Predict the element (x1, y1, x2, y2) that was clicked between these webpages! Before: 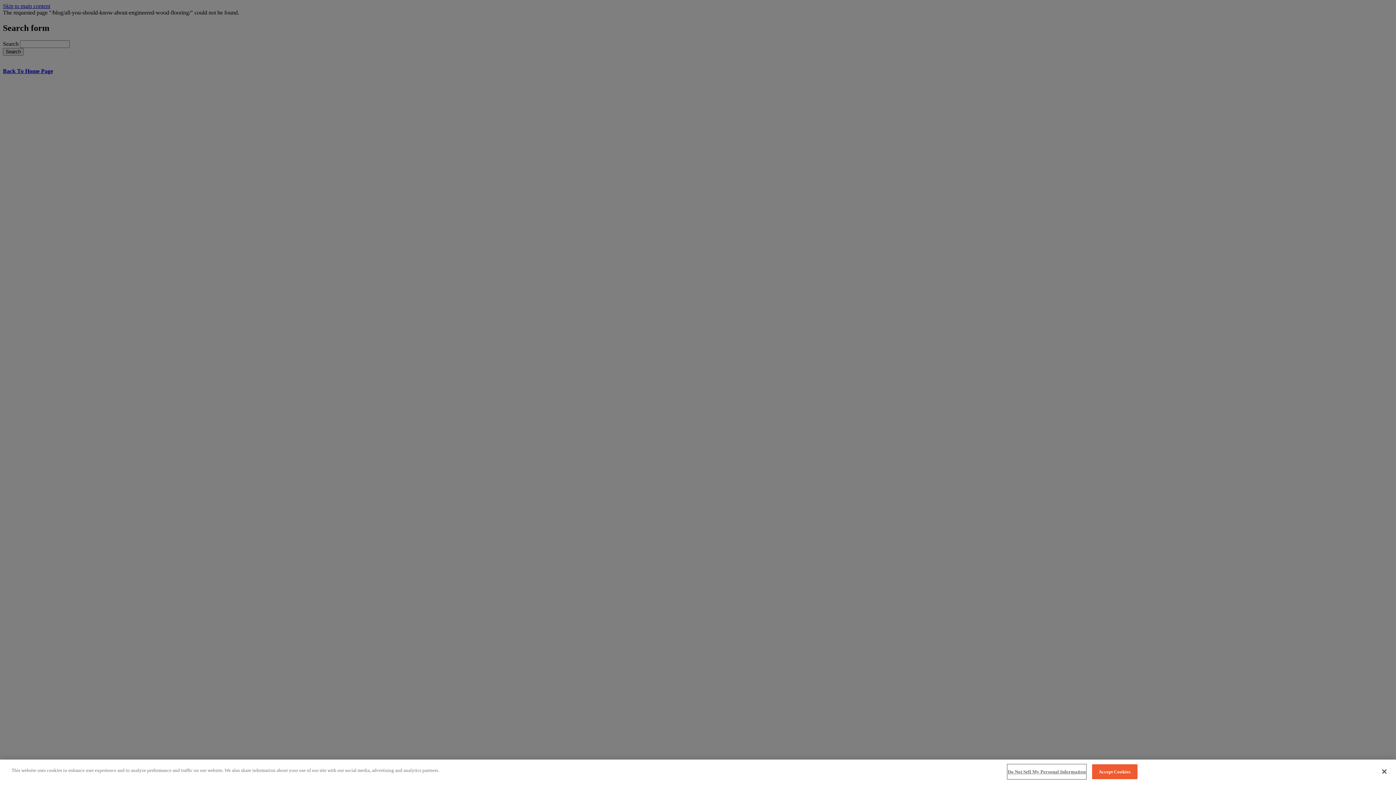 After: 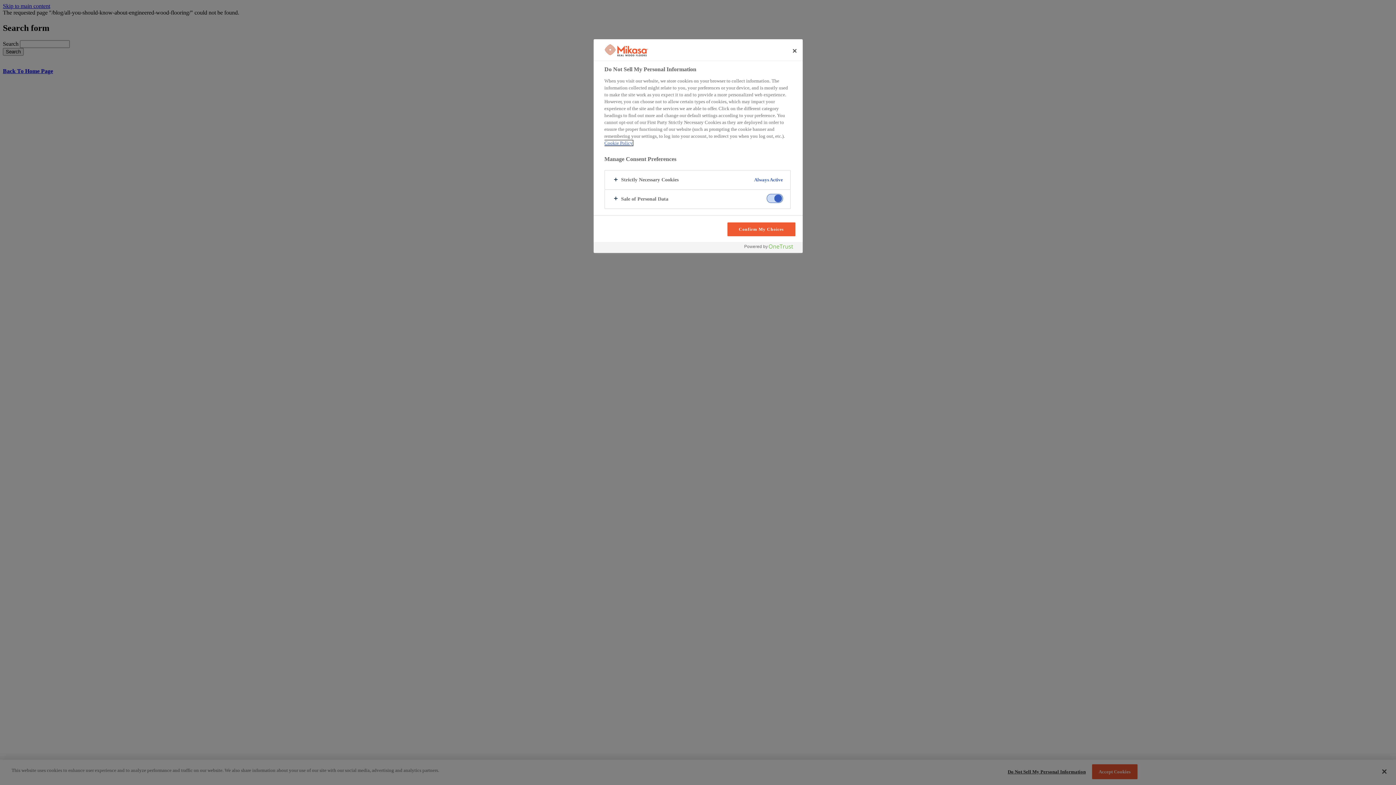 Action: bbox: (1008, 765, 1086, 779) label: Do Not Sell My Personal Information